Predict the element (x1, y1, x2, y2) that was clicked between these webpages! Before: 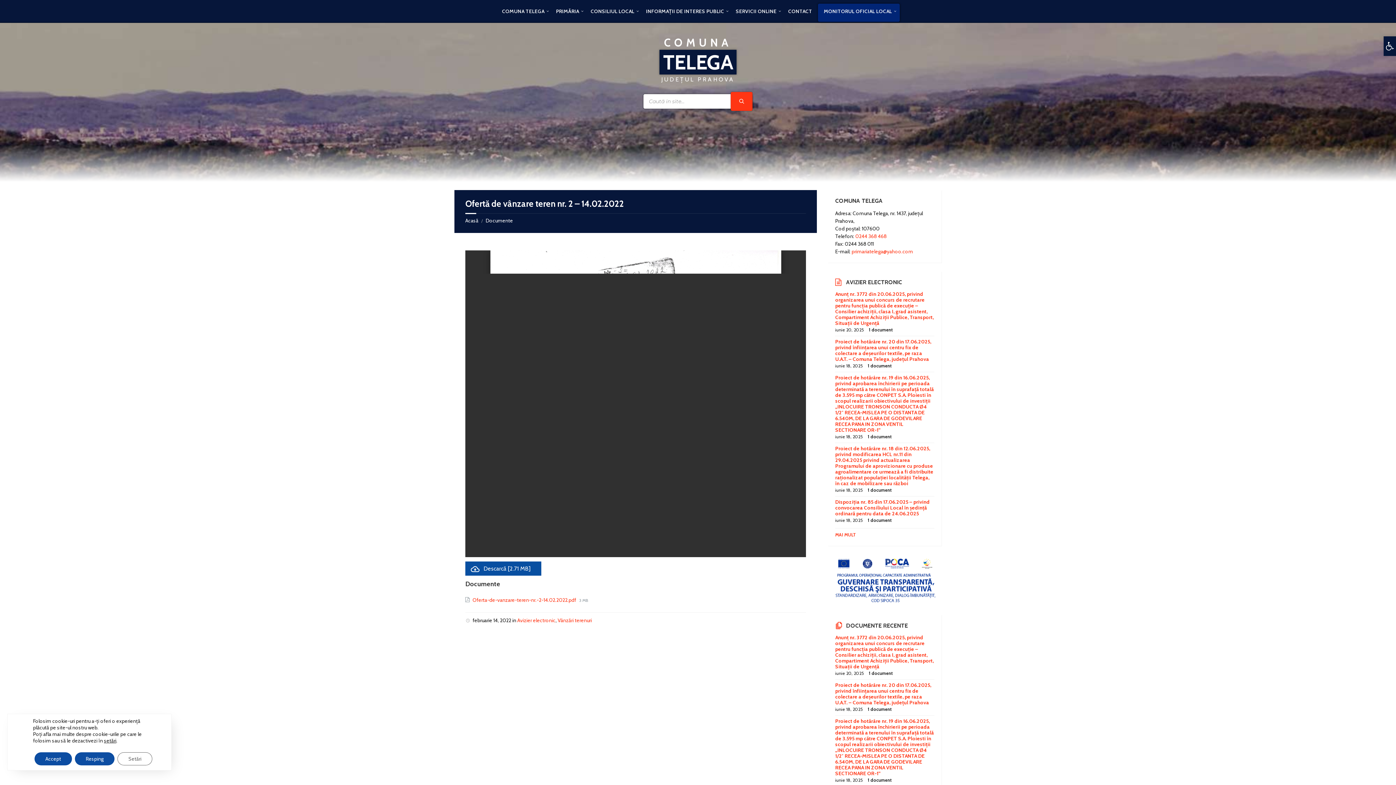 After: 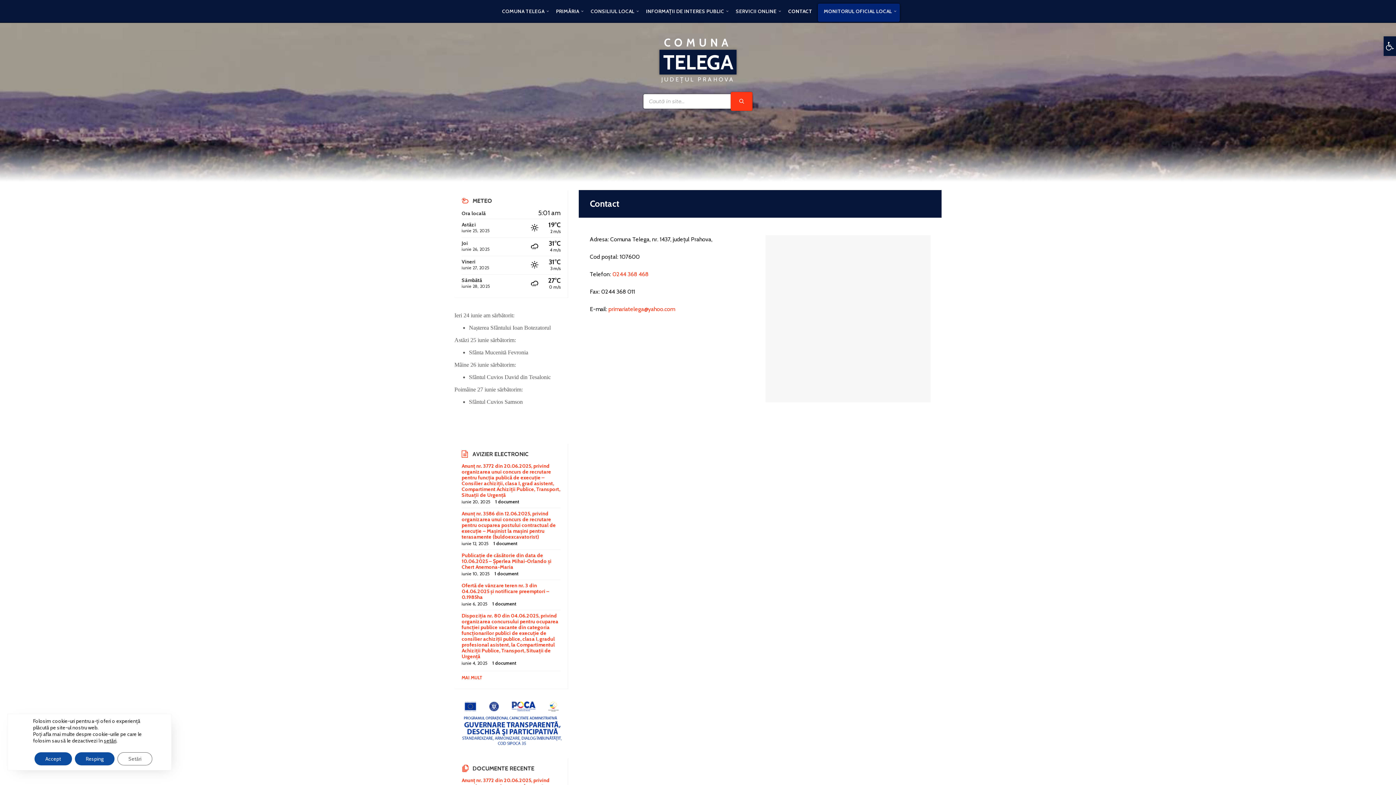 Action: bbox: (782, 3, 818, 18) label: CONTACT